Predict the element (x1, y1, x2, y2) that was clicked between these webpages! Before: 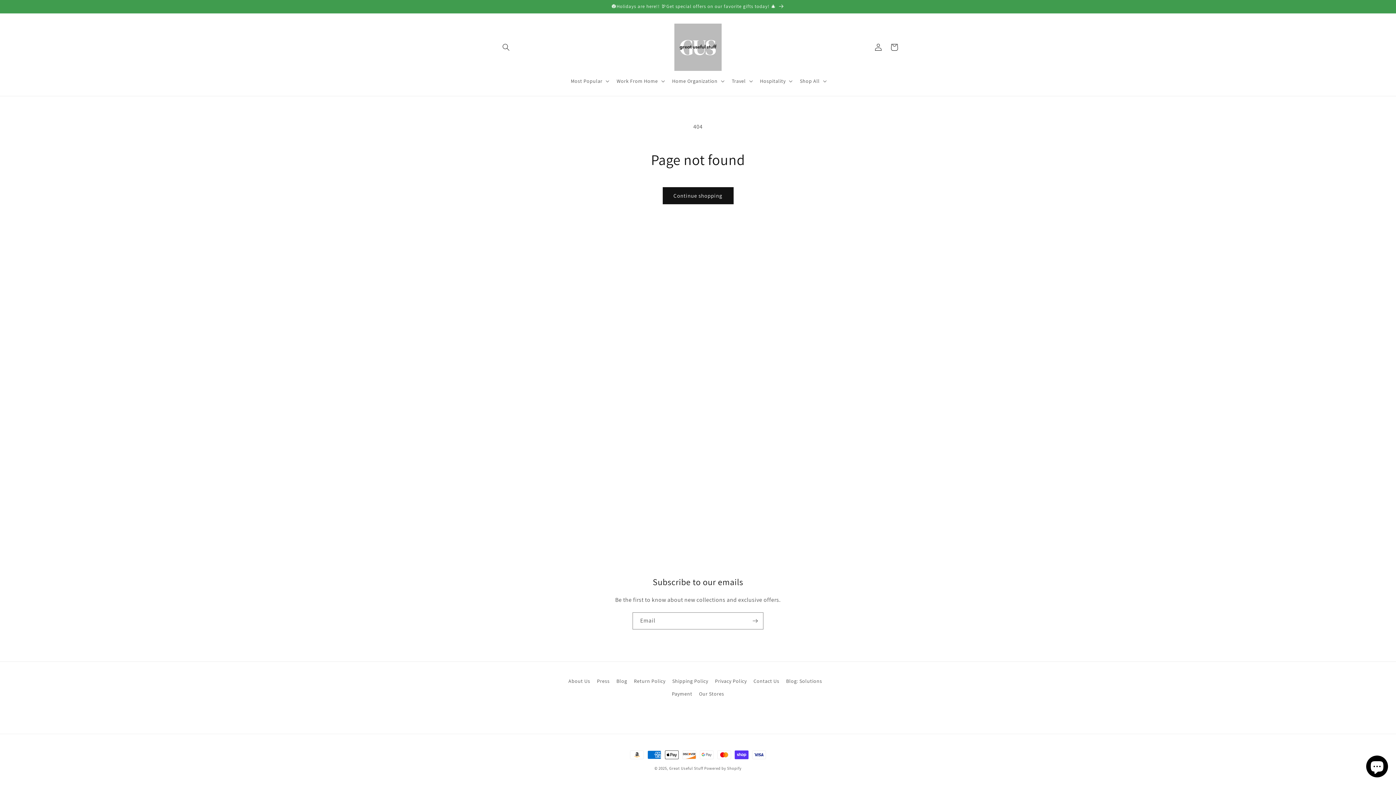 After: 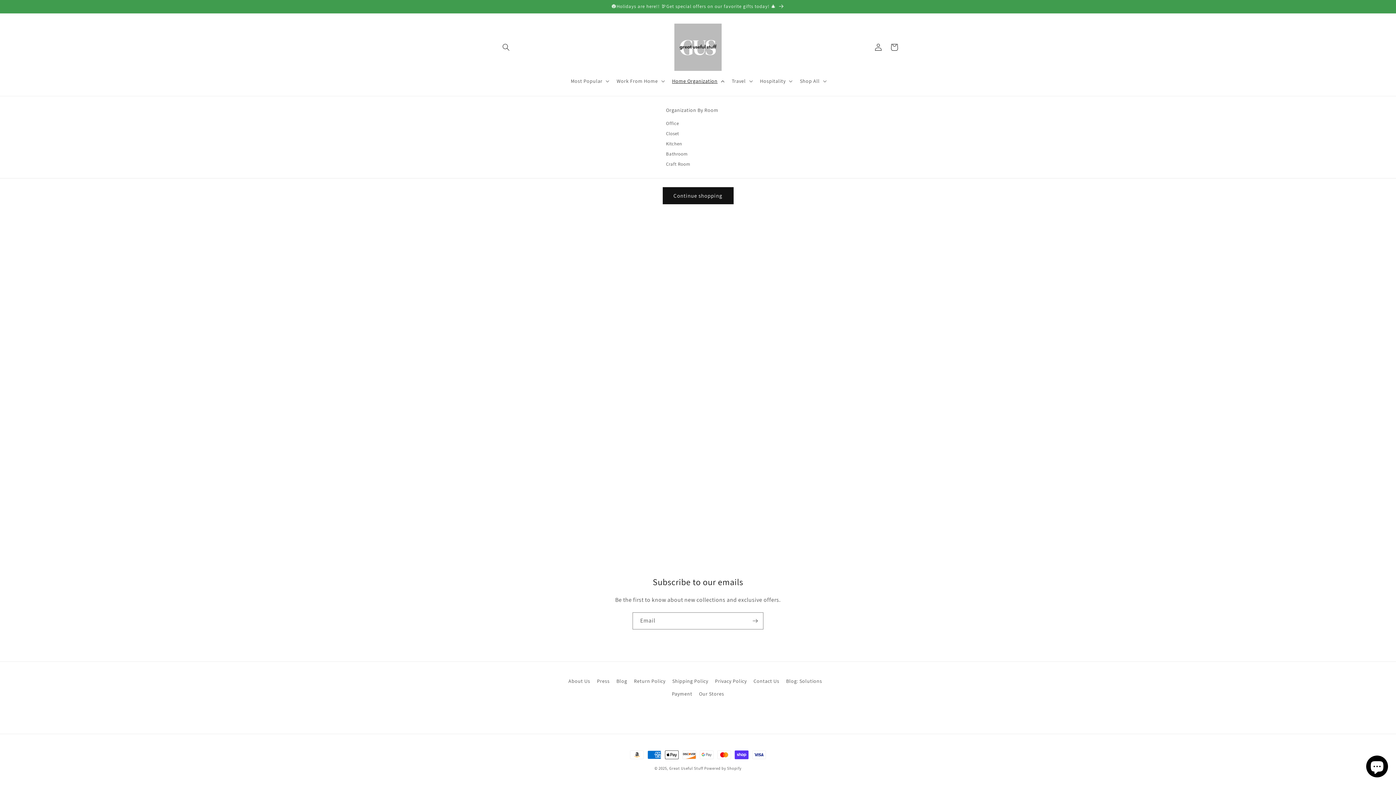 Action: label: Home Organization bbox: (667, 73, 727, 88)